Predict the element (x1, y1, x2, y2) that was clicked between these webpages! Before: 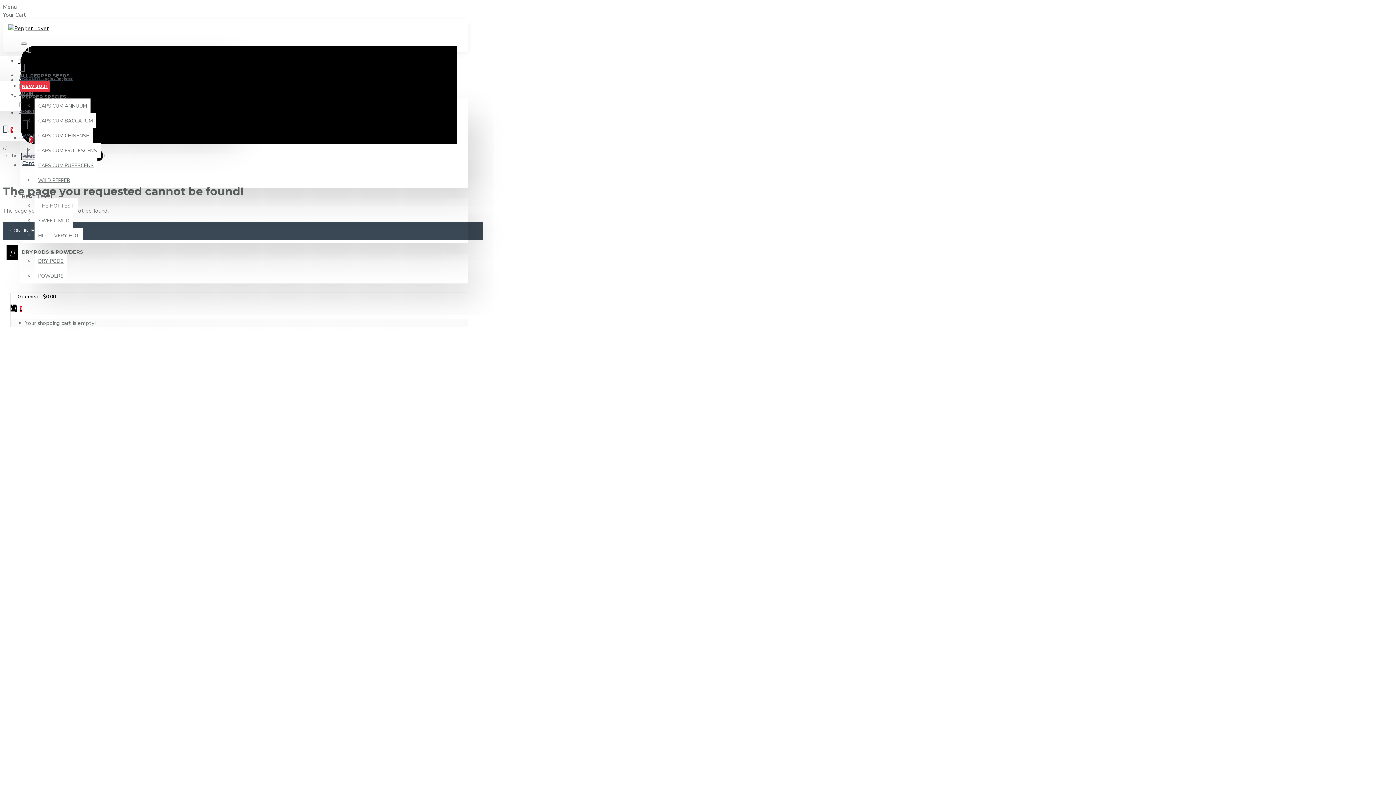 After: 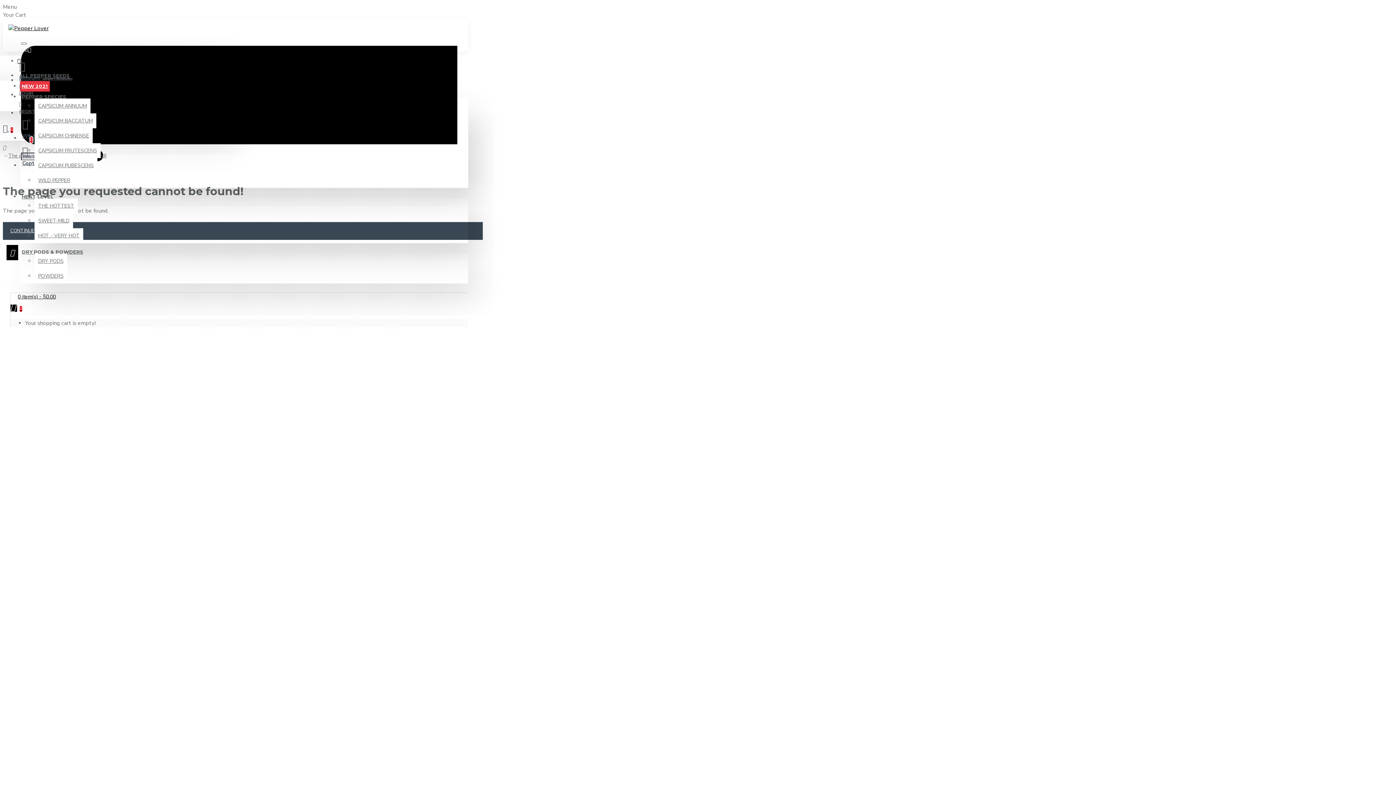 Action: label: CAPSICUM PUBESCENS bbox: (34, 158, 97, 173)